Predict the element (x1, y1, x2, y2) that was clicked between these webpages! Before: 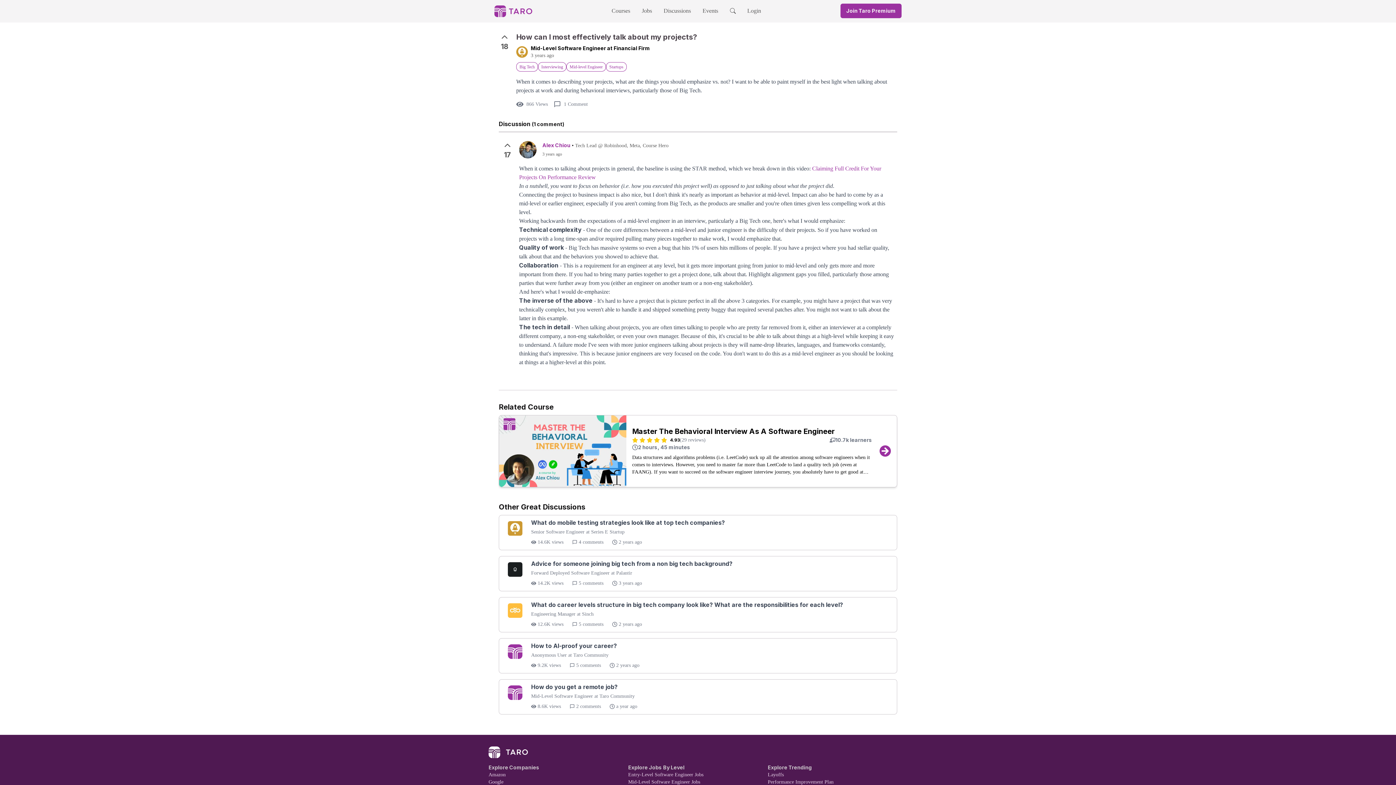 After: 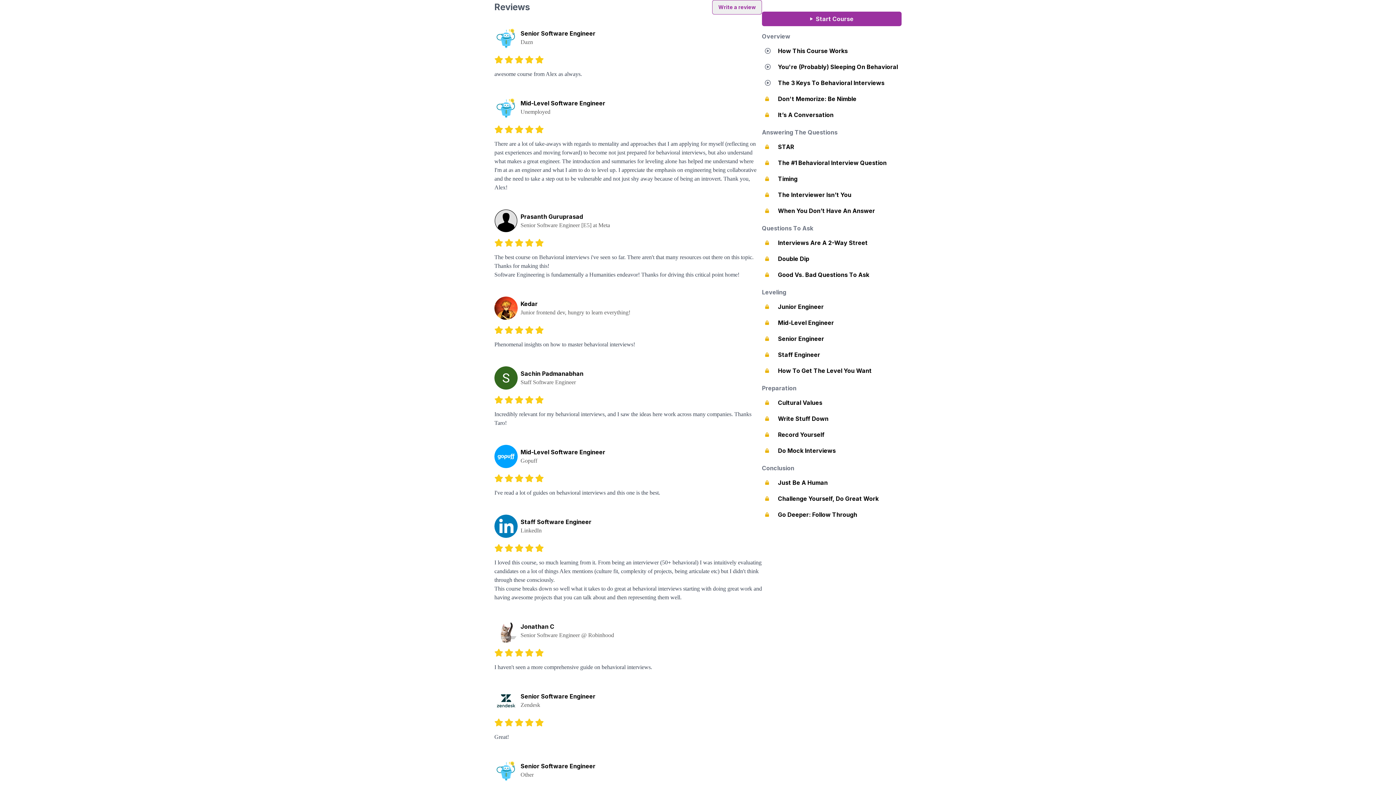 Action: bbox: (632, 437, 670, 443)